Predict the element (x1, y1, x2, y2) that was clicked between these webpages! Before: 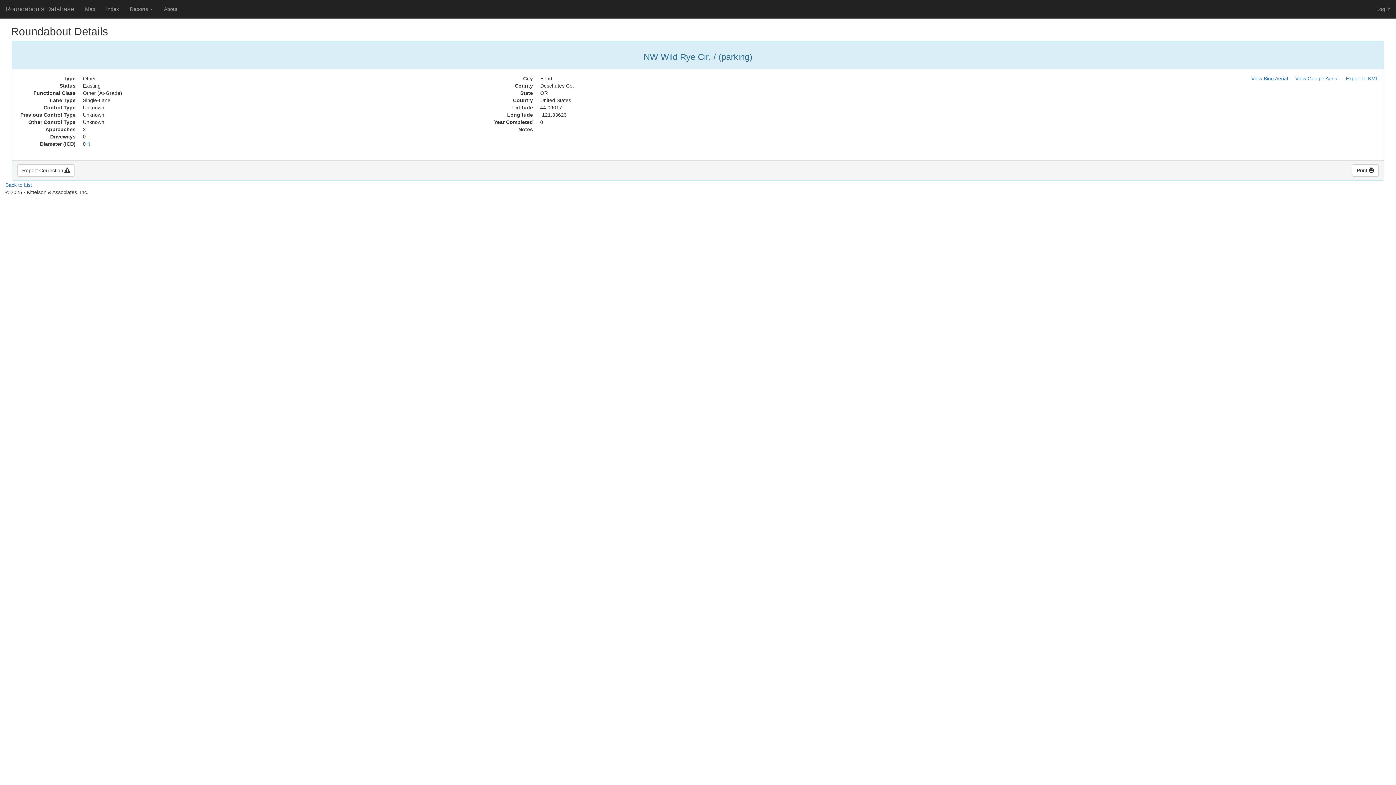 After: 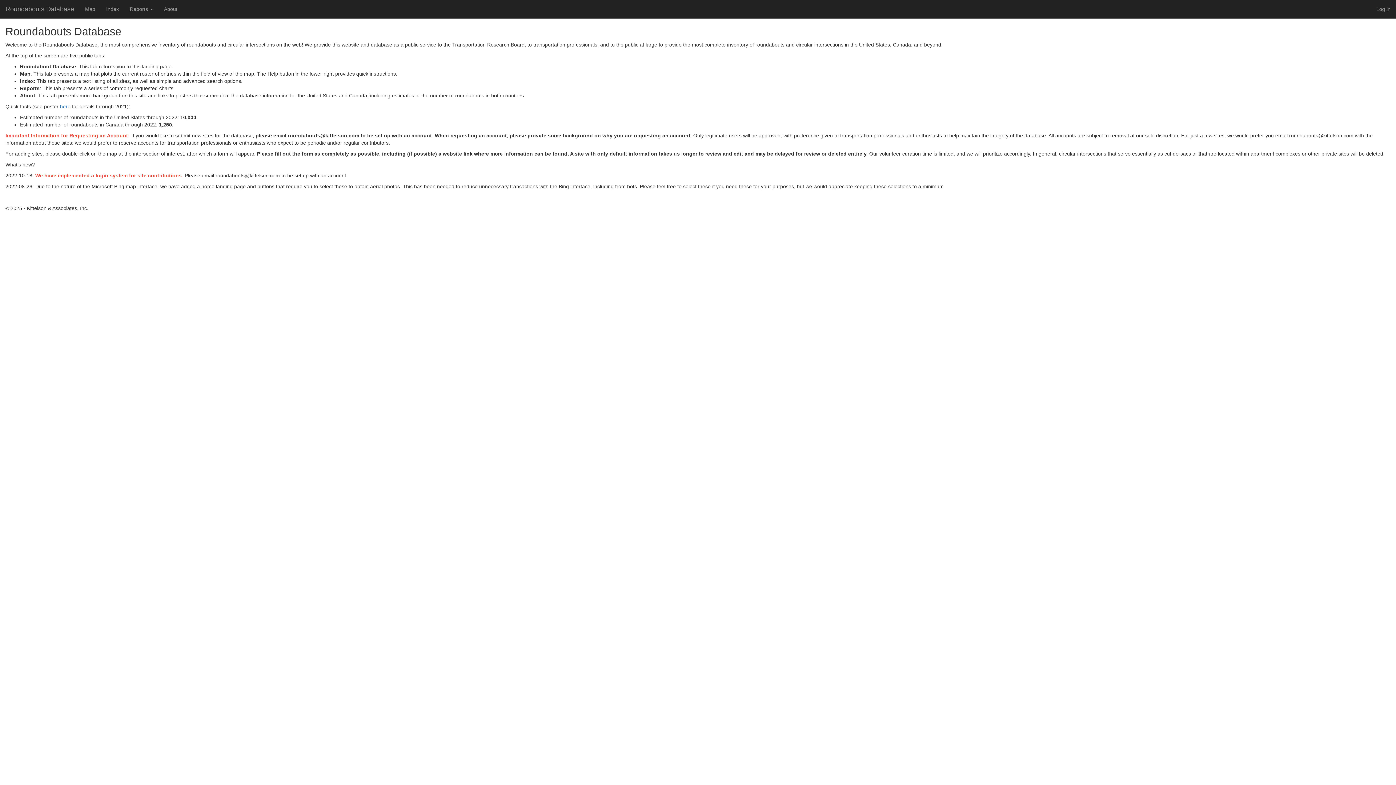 Action: bbox: (0, 0, 79, 18) label: Roundabouts Database